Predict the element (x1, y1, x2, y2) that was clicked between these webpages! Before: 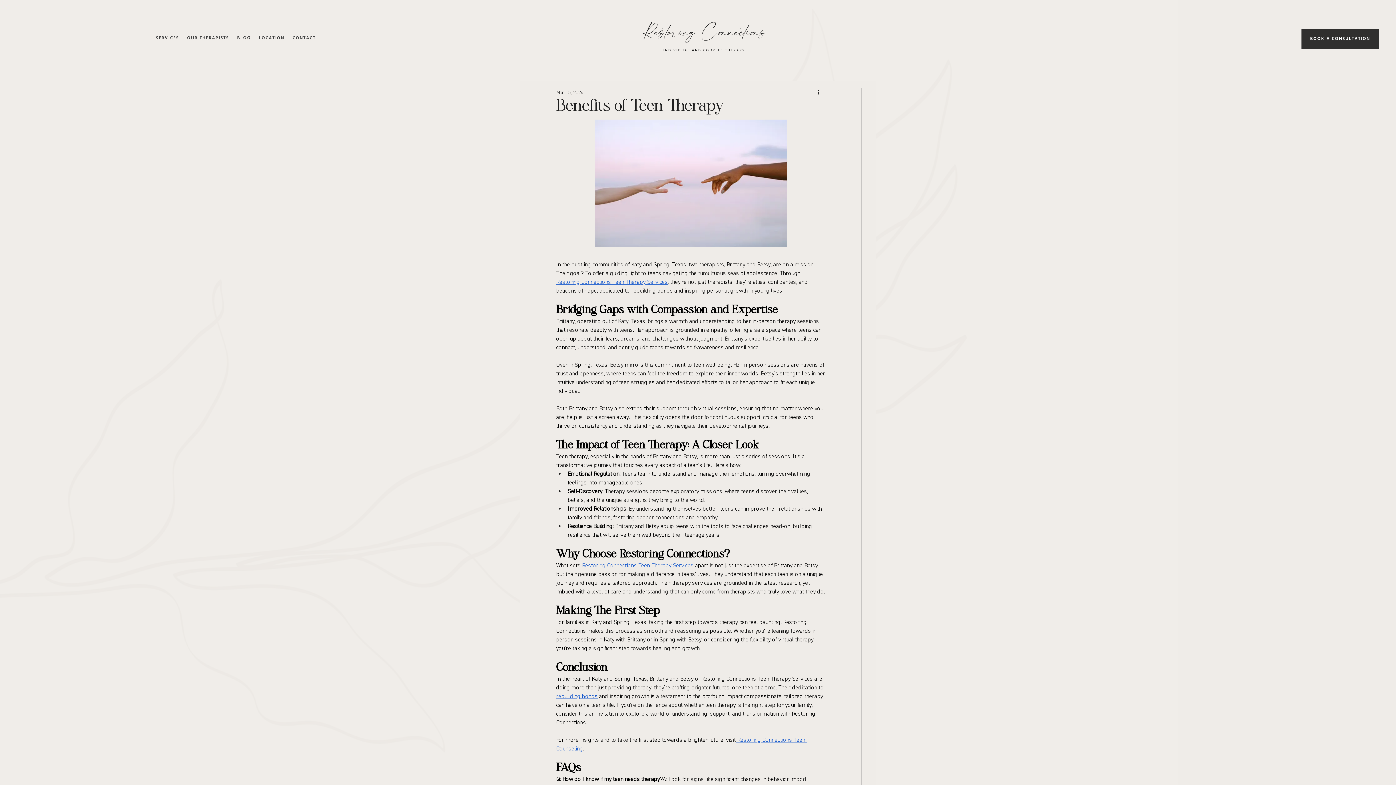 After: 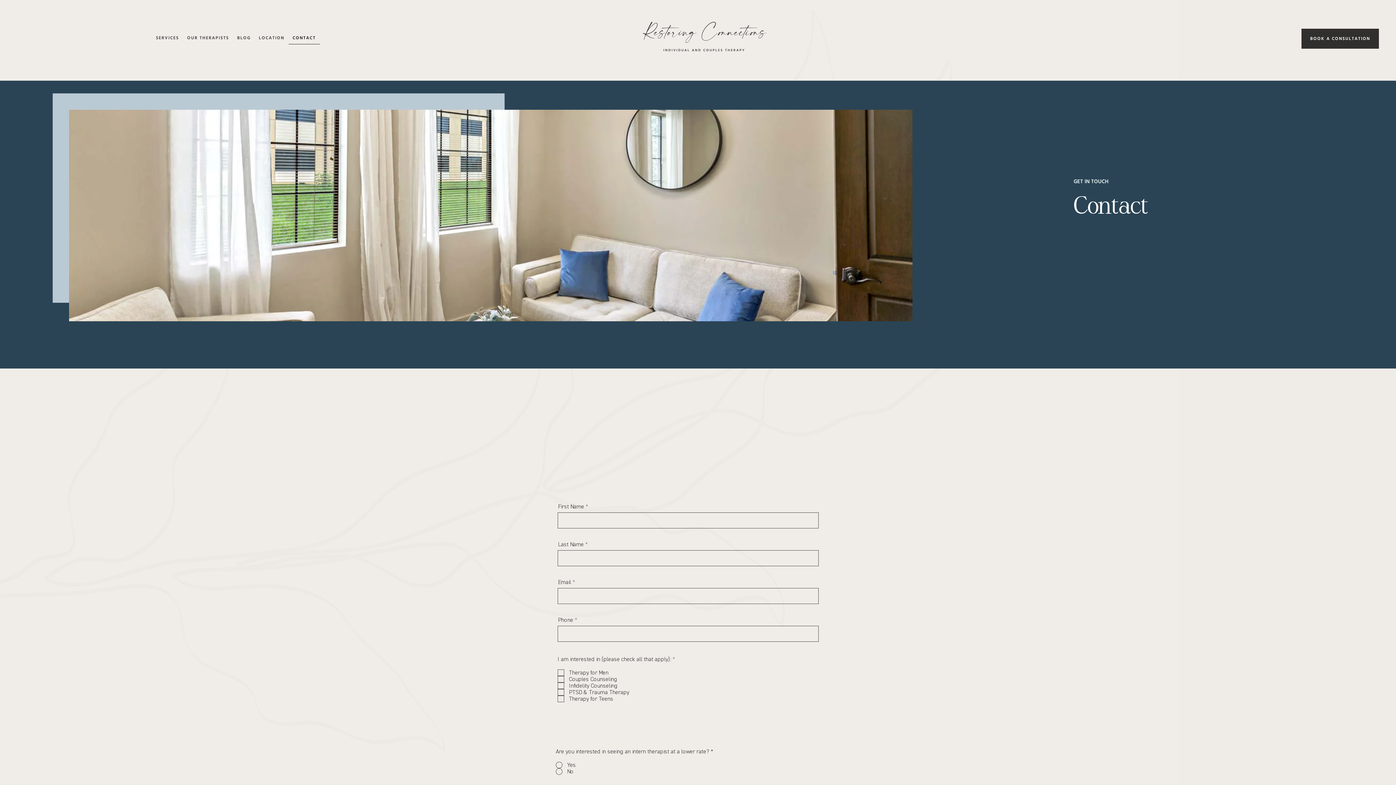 Action: label: CONTACT bbox: (288, 32, 319, 44)